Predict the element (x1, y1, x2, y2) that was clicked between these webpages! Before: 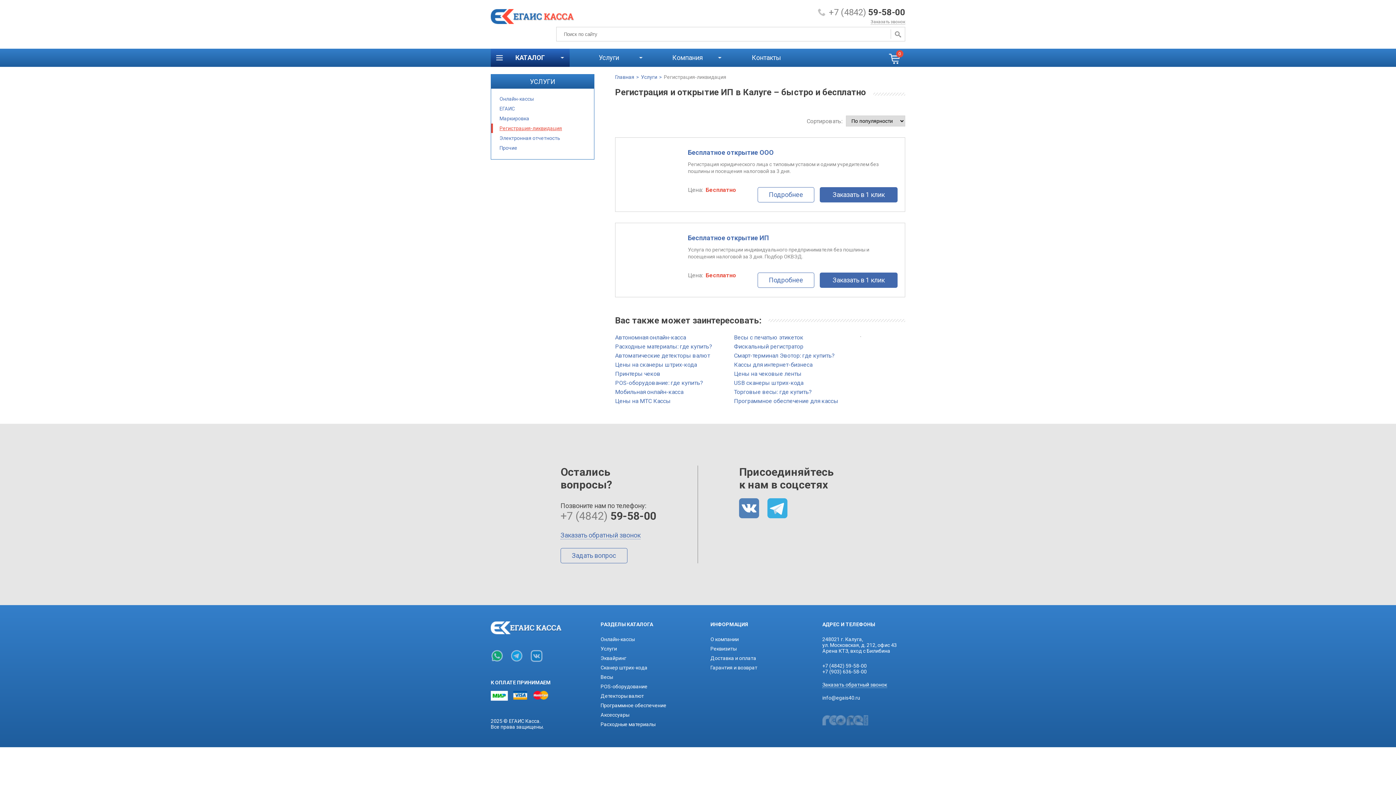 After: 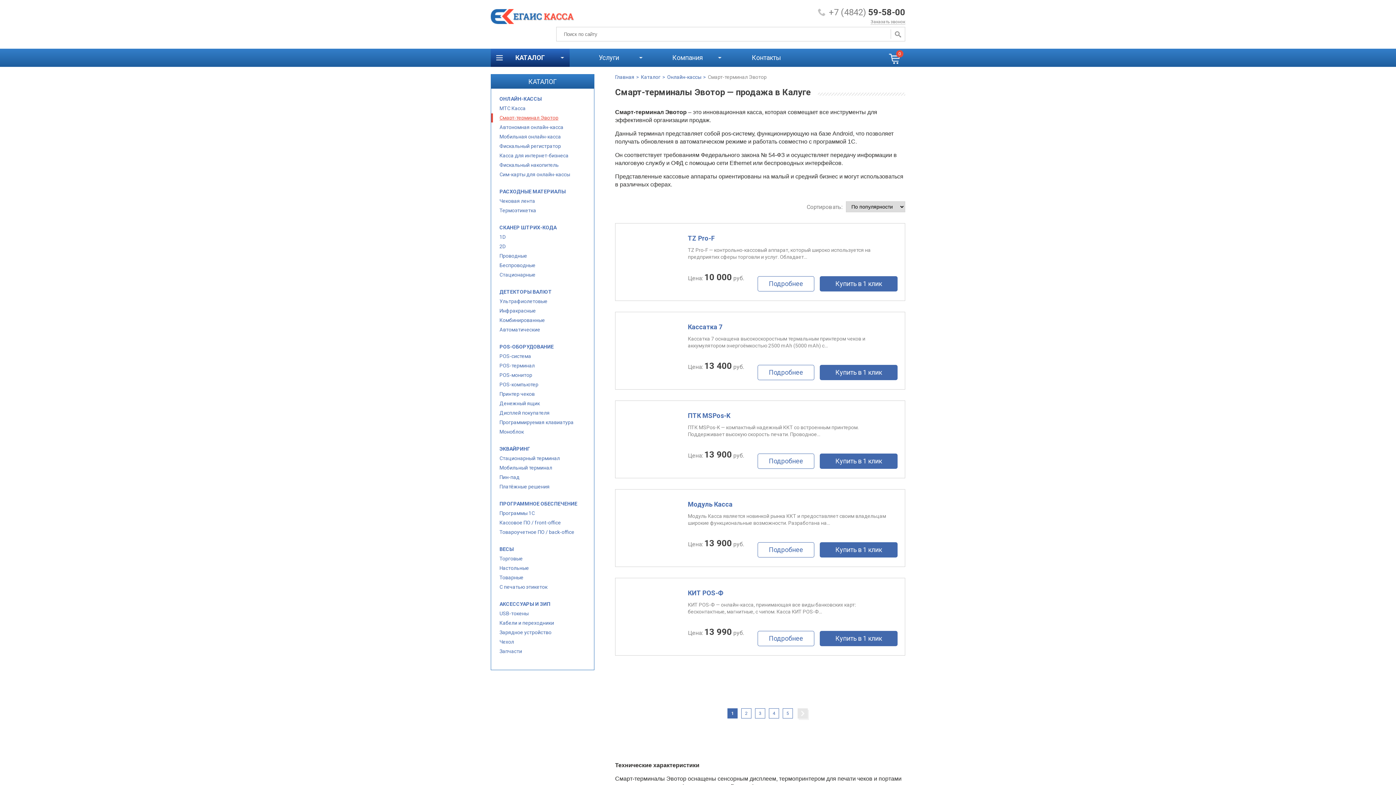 Action: label: Смарт-терминал Эвотор: где купить? bbox: (734, 352, 834, 359)